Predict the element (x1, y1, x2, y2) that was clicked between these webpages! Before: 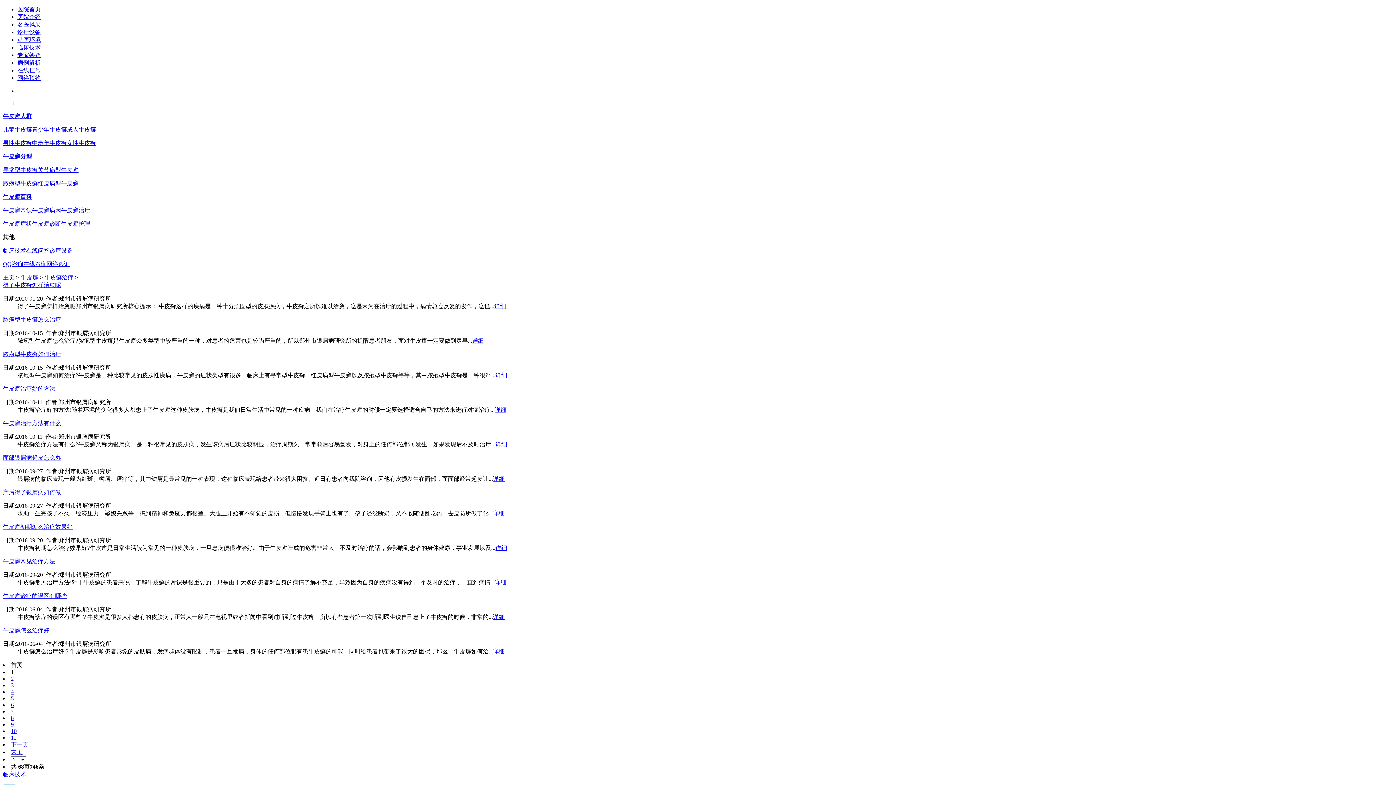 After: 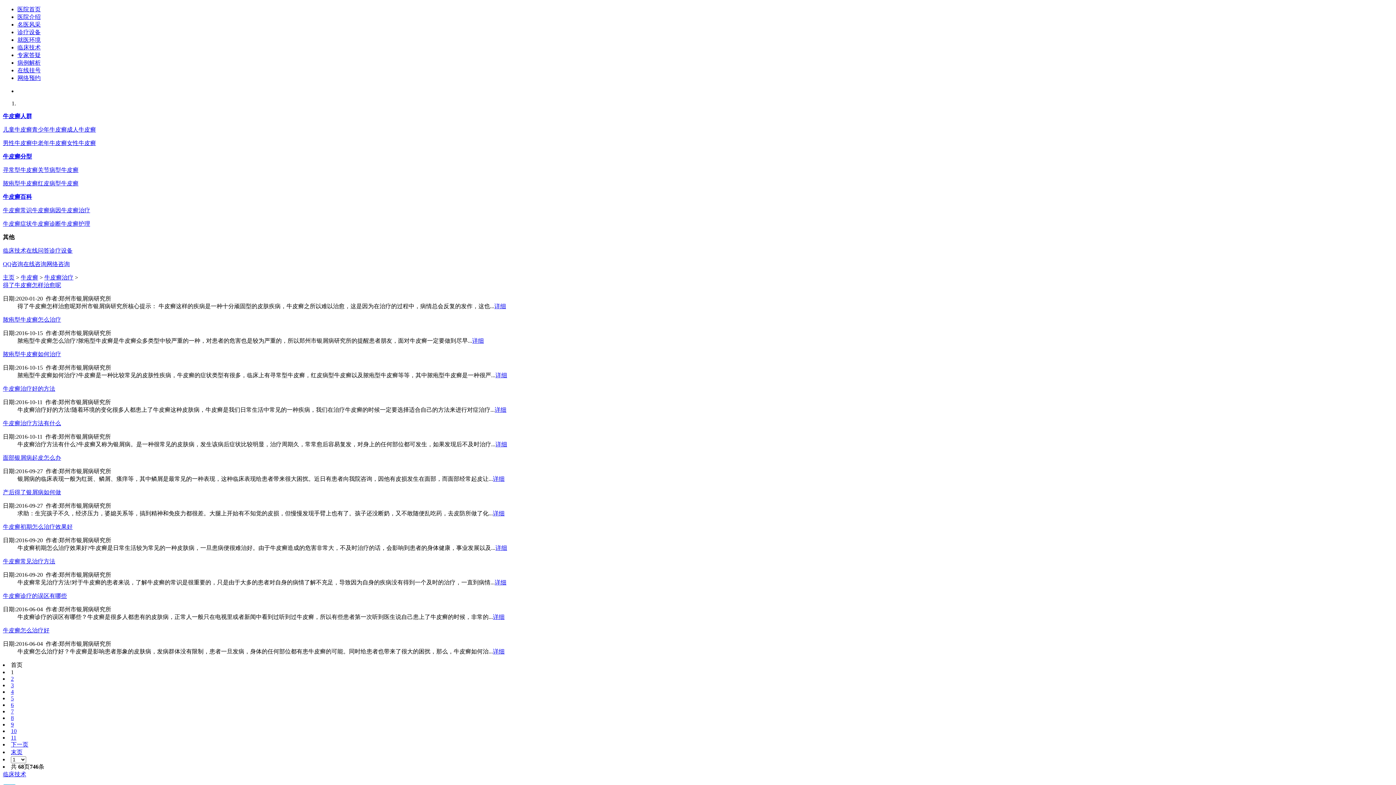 Action: label: 牛皮癣常见治疗方法 bbox: (2, 558, 55, 564)